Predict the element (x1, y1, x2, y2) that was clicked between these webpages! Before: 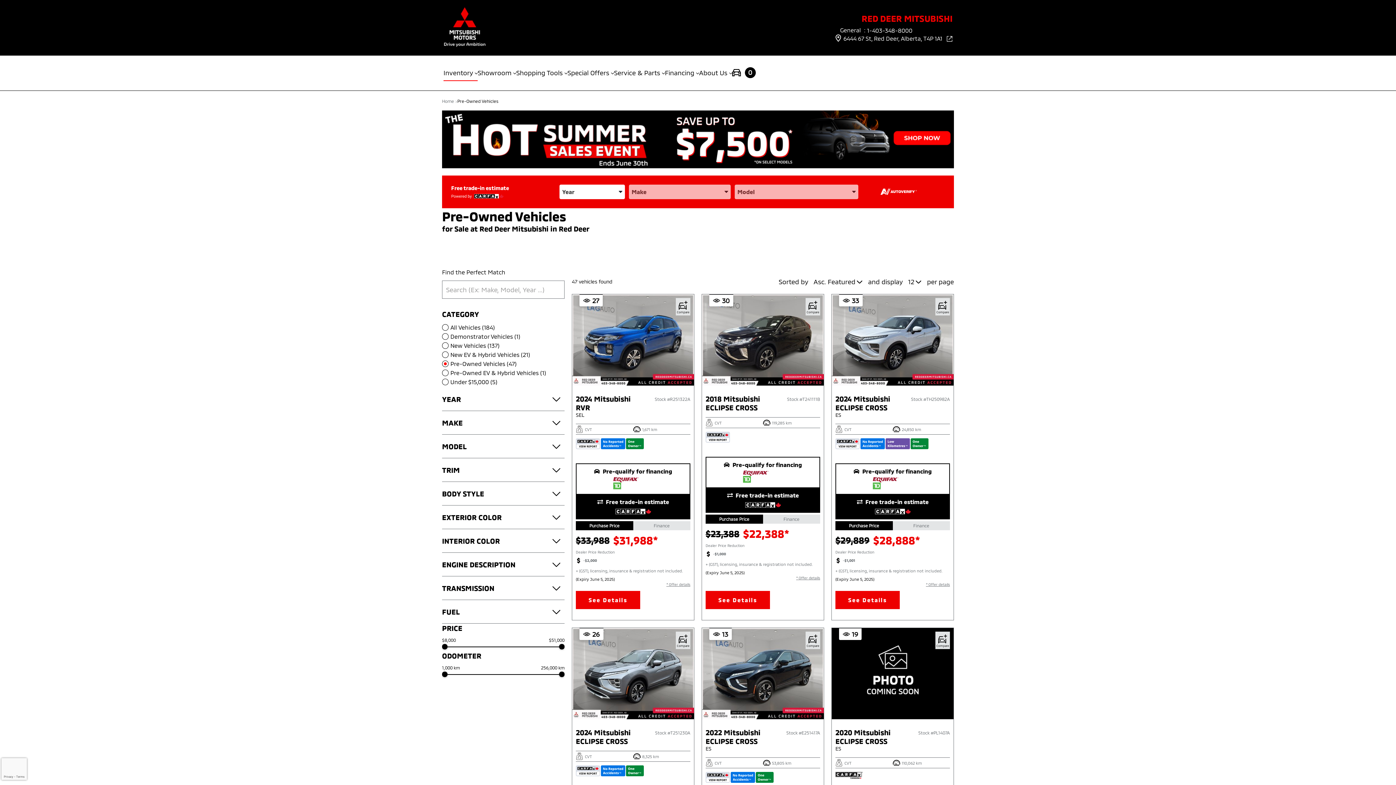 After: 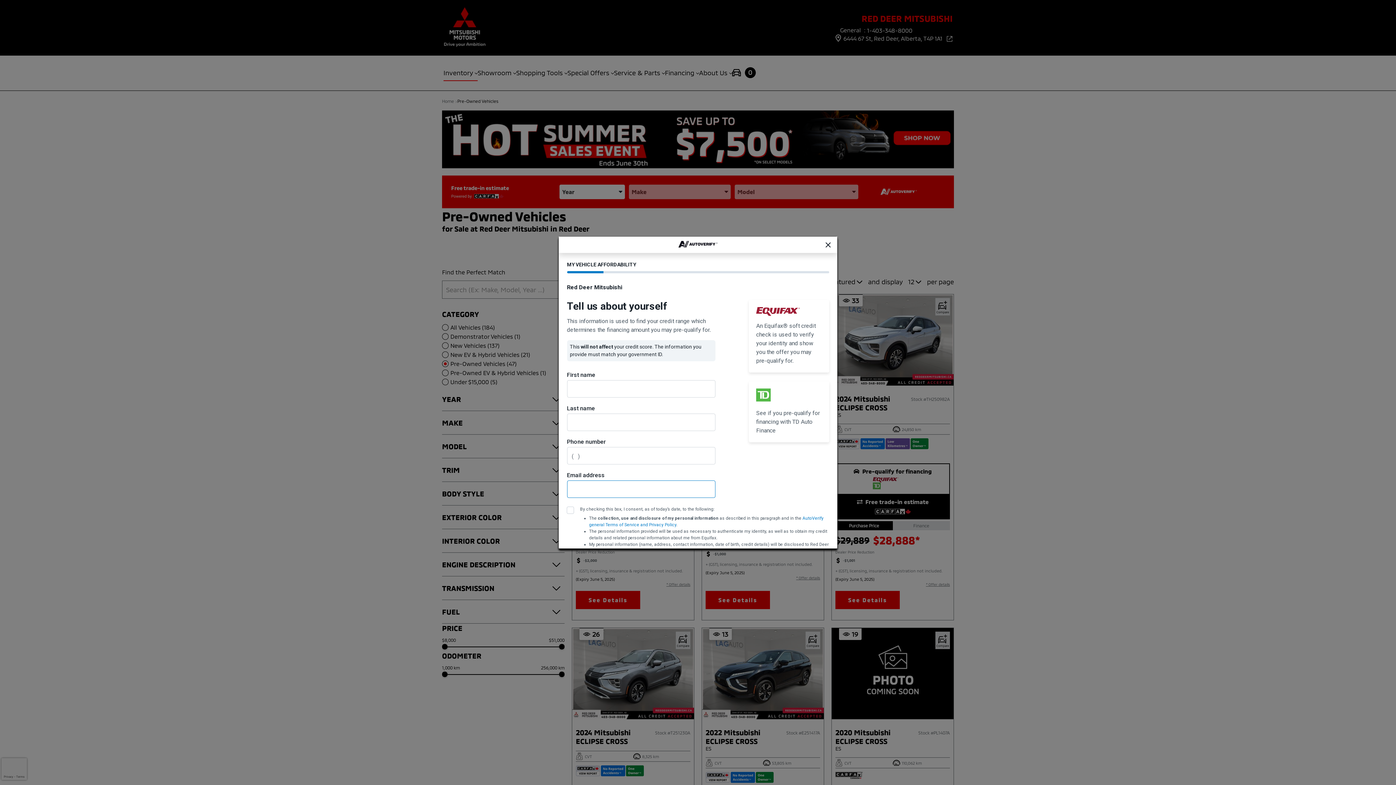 Action: label: Pre-qualify for financing bbox: (576, 463, 690, 494)